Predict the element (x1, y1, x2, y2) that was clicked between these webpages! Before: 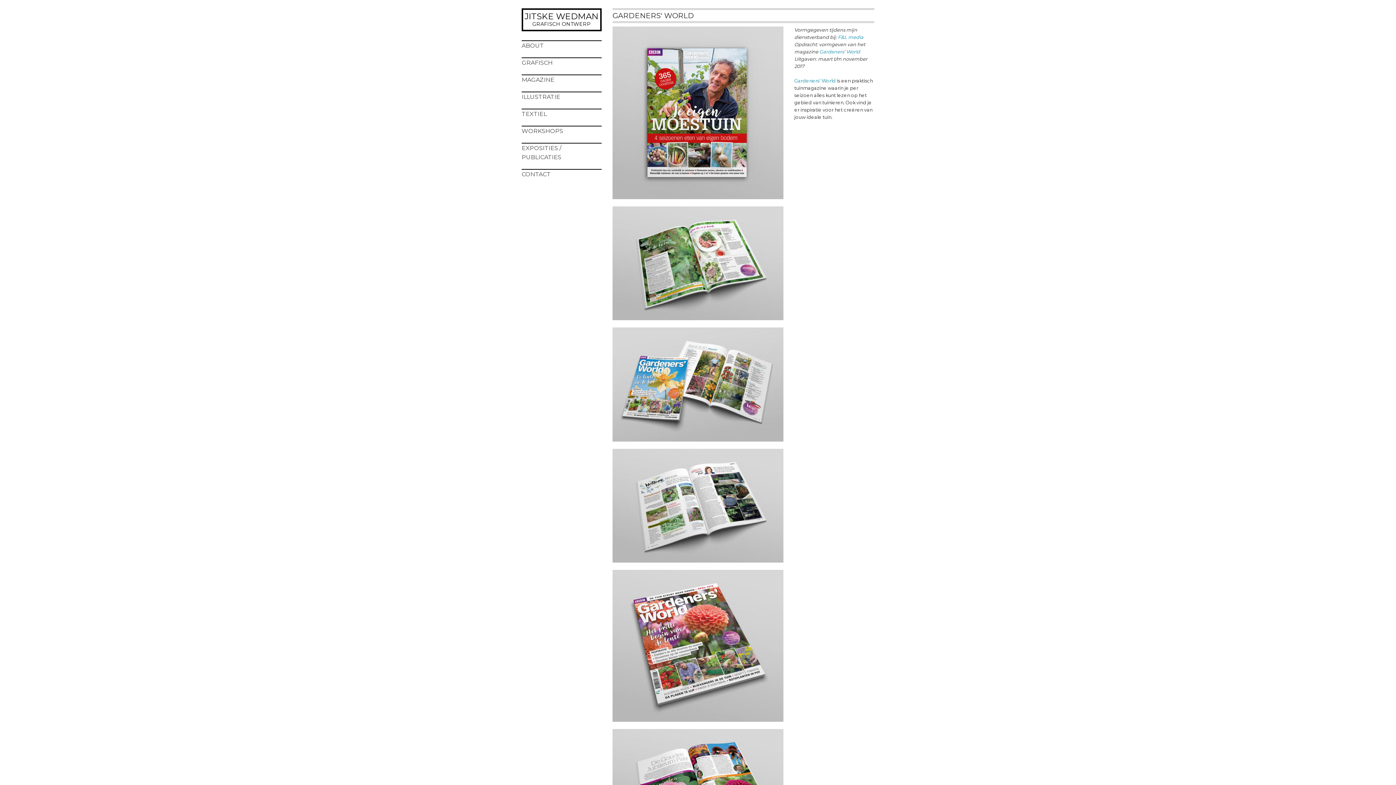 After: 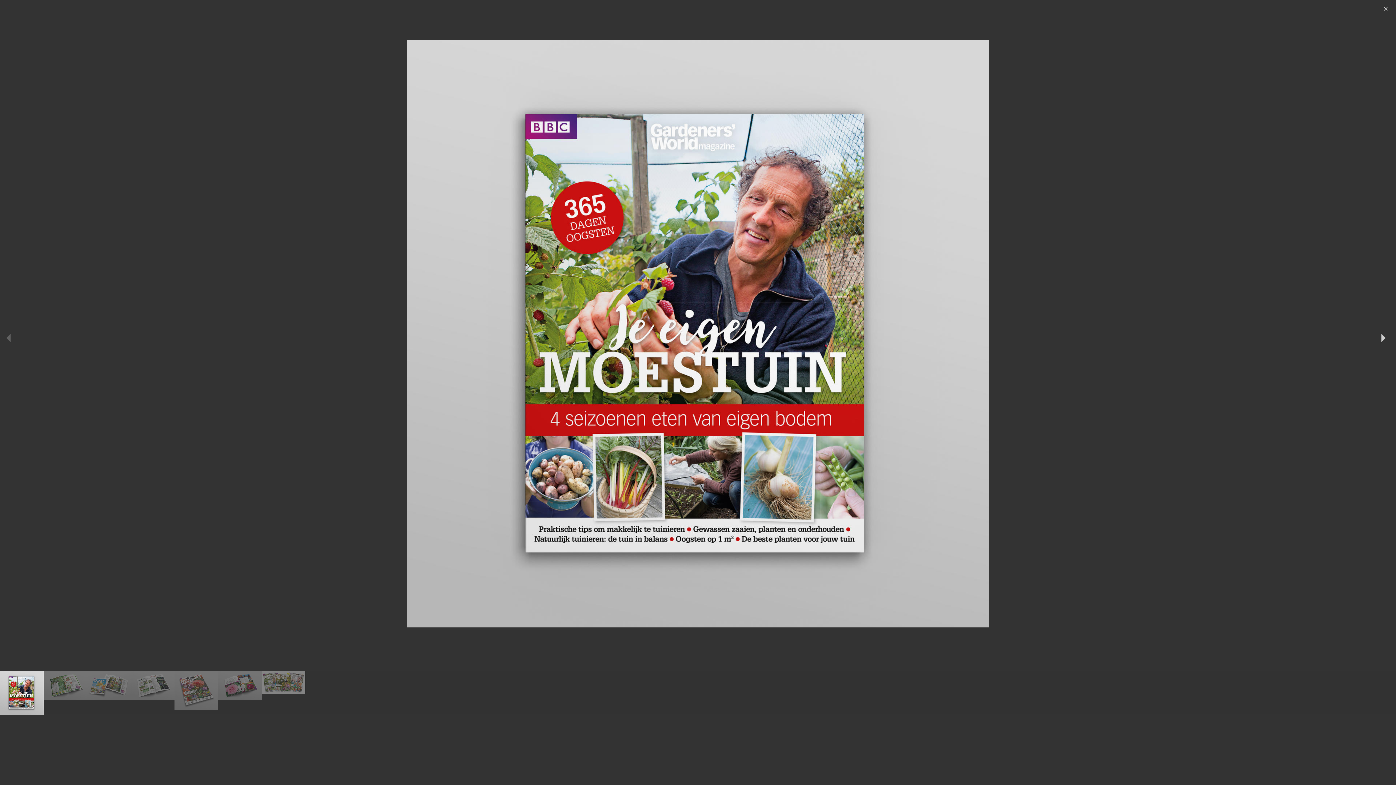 Action: bbox: (612, 109, 783, 115)